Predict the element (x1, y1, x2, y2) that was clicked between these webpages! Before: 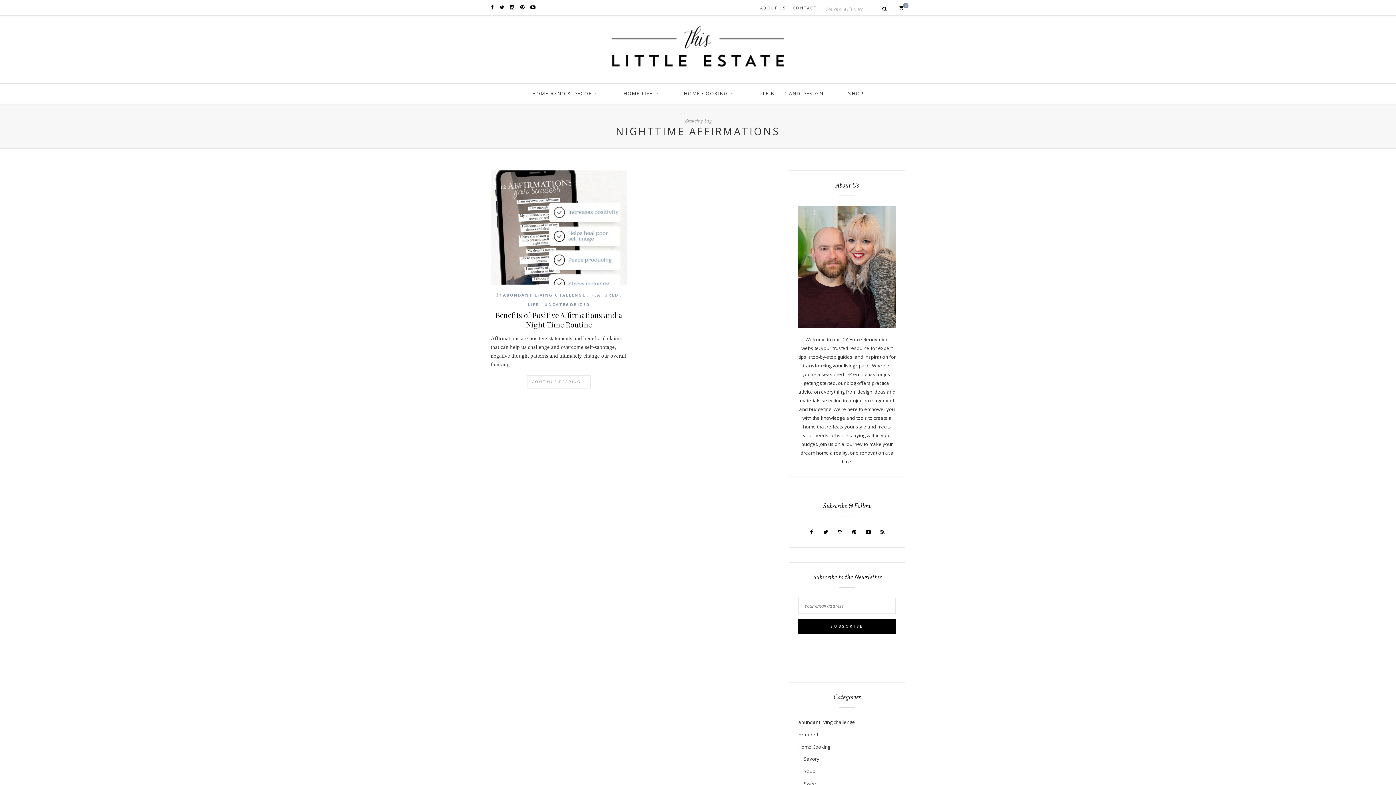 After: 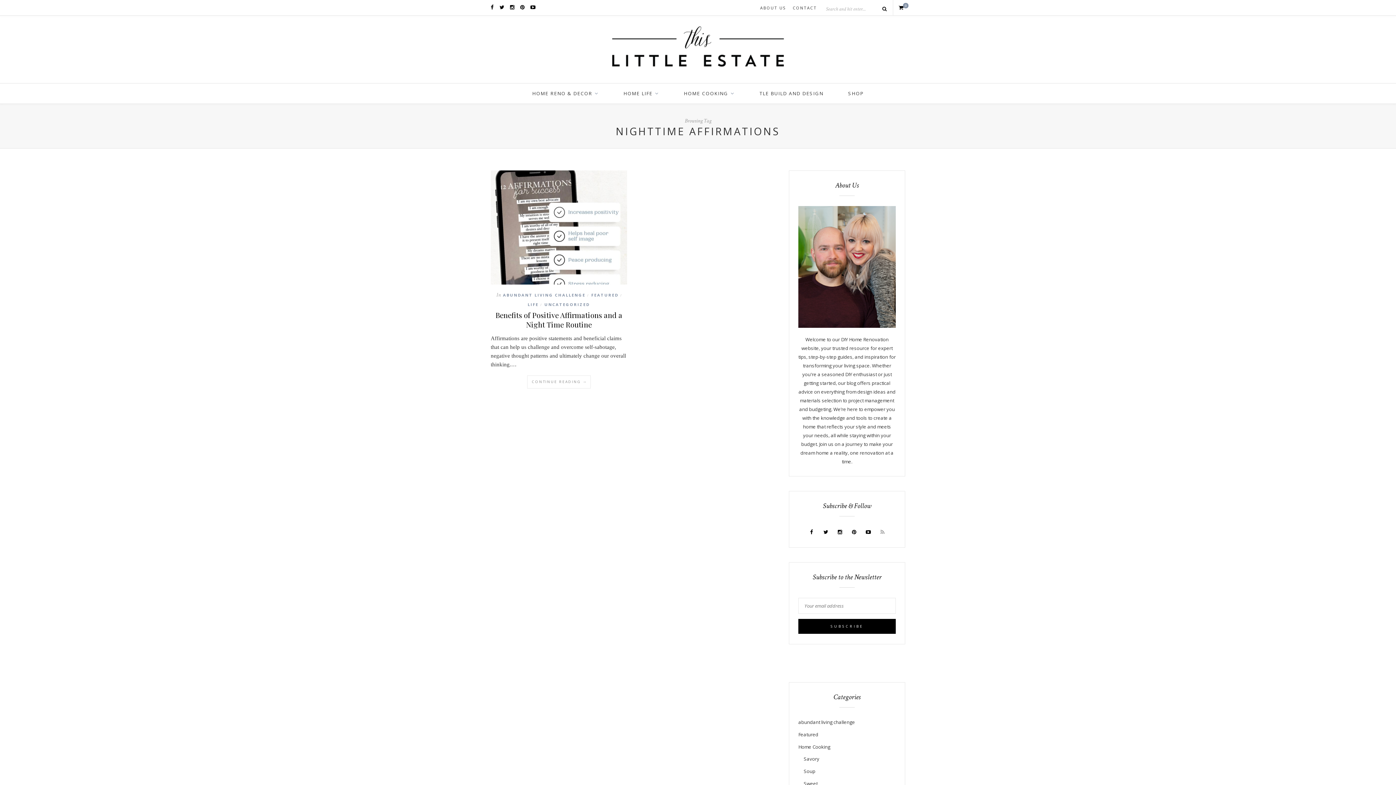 Action: bbox: (877, 526, 888, 537)